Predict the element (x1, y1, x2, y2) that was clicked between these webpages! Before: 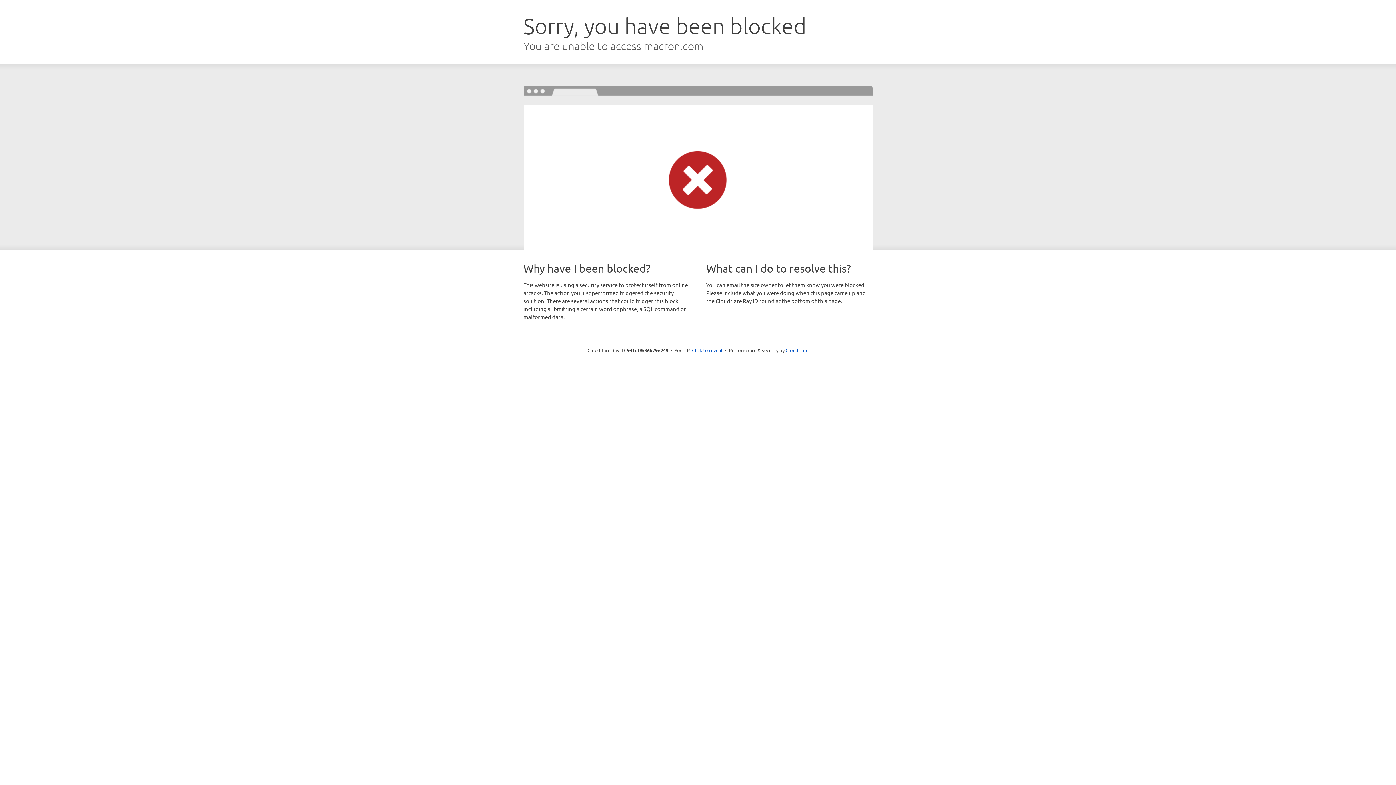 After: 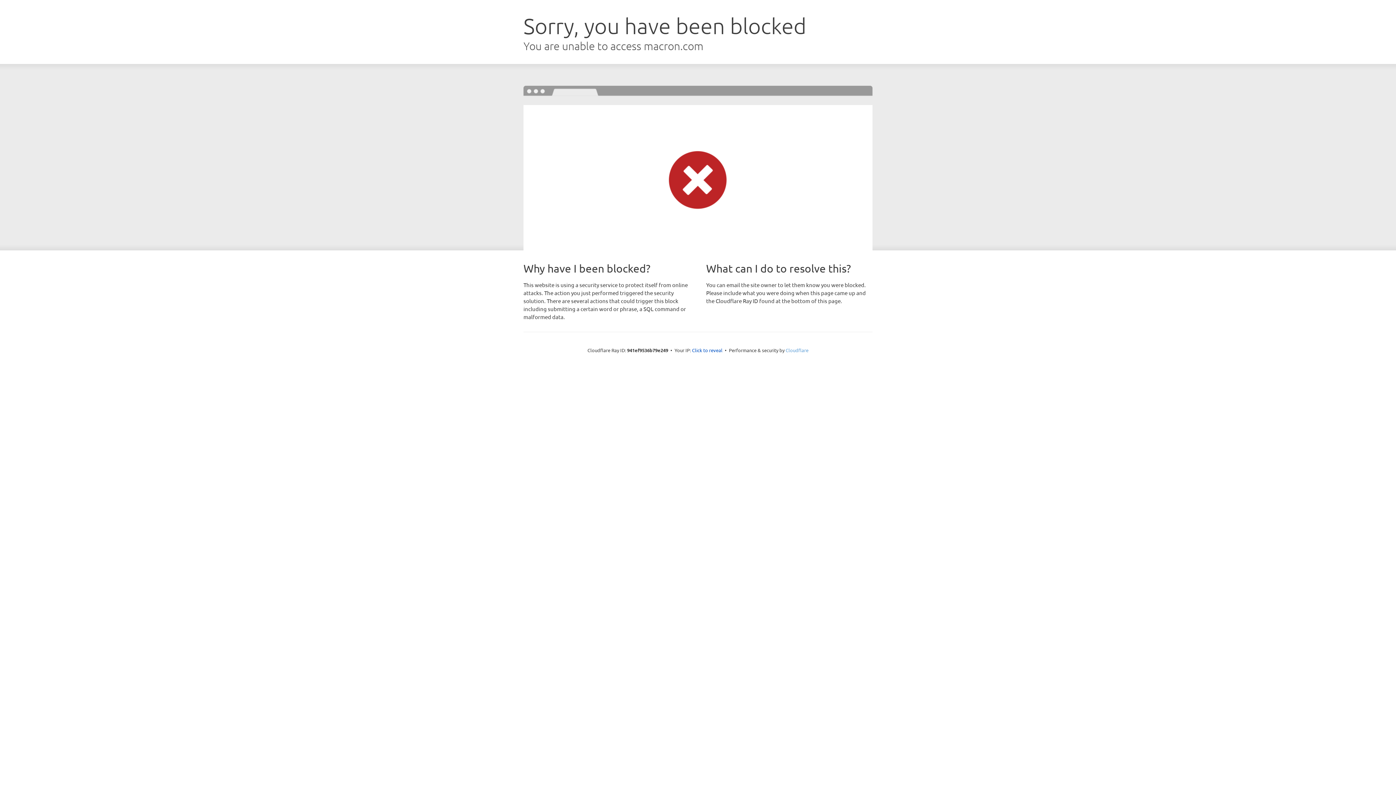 Action: label: Cloudflare bbox: (785, 347, 808, 353)